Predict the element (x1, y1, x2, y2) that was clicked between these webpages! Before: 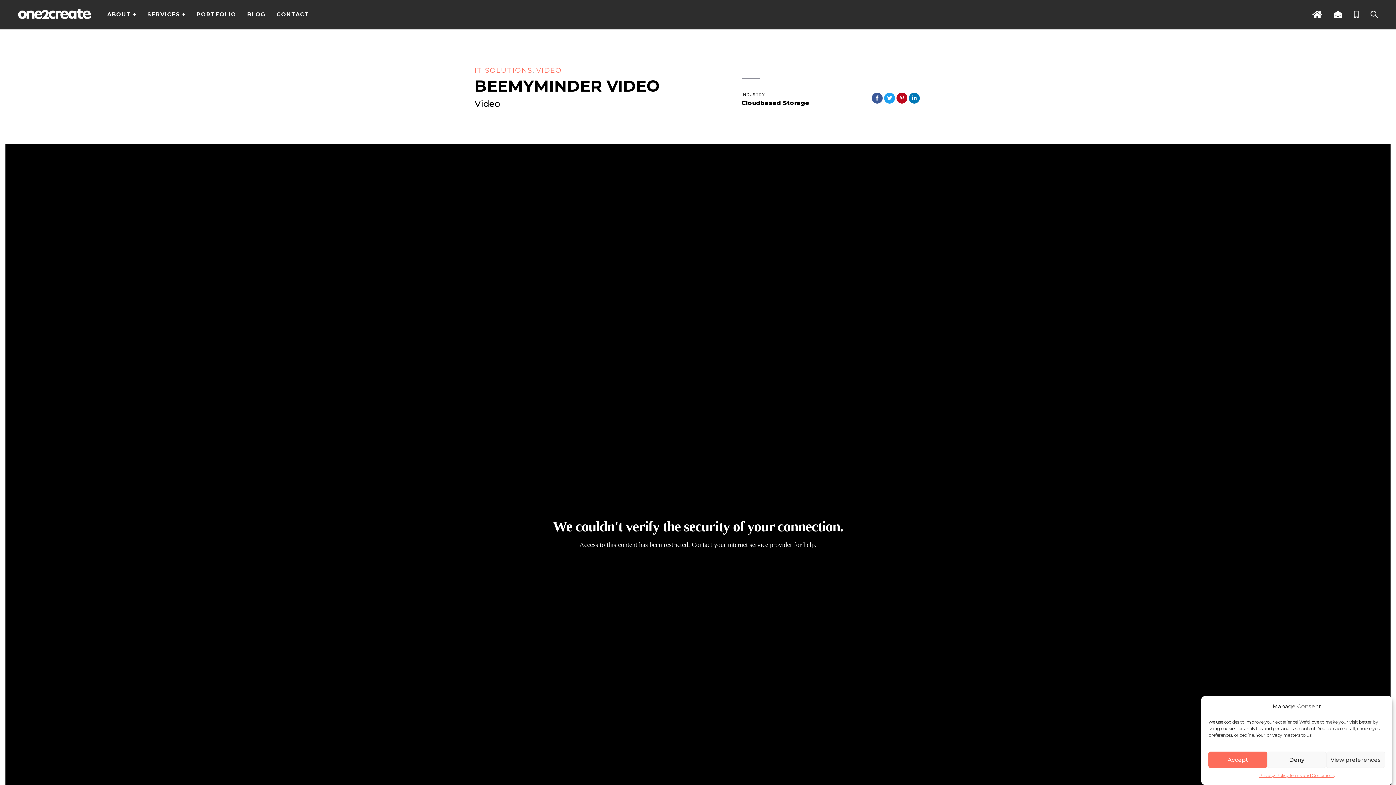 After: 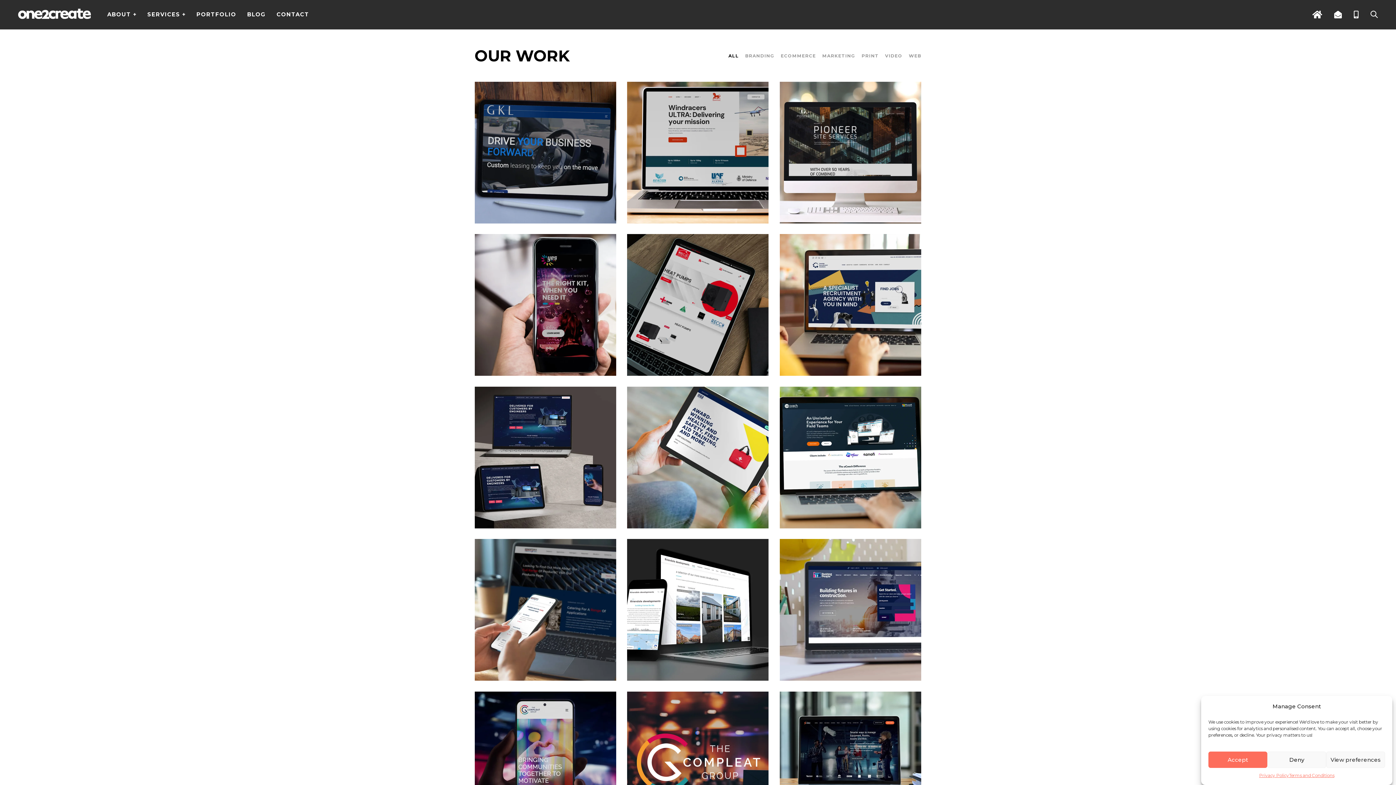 Action: bbox: (191, 0, 241, 29) label: PORTFOLIO